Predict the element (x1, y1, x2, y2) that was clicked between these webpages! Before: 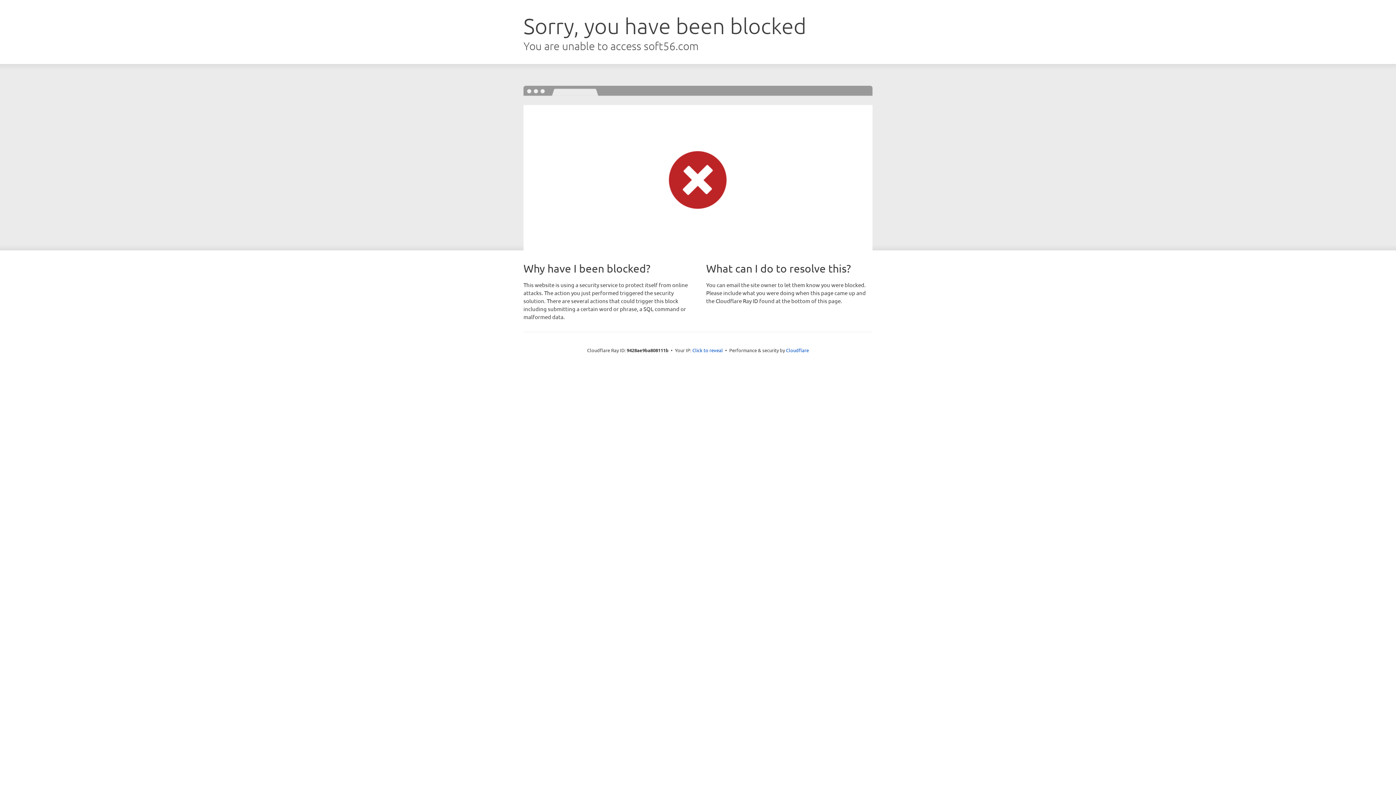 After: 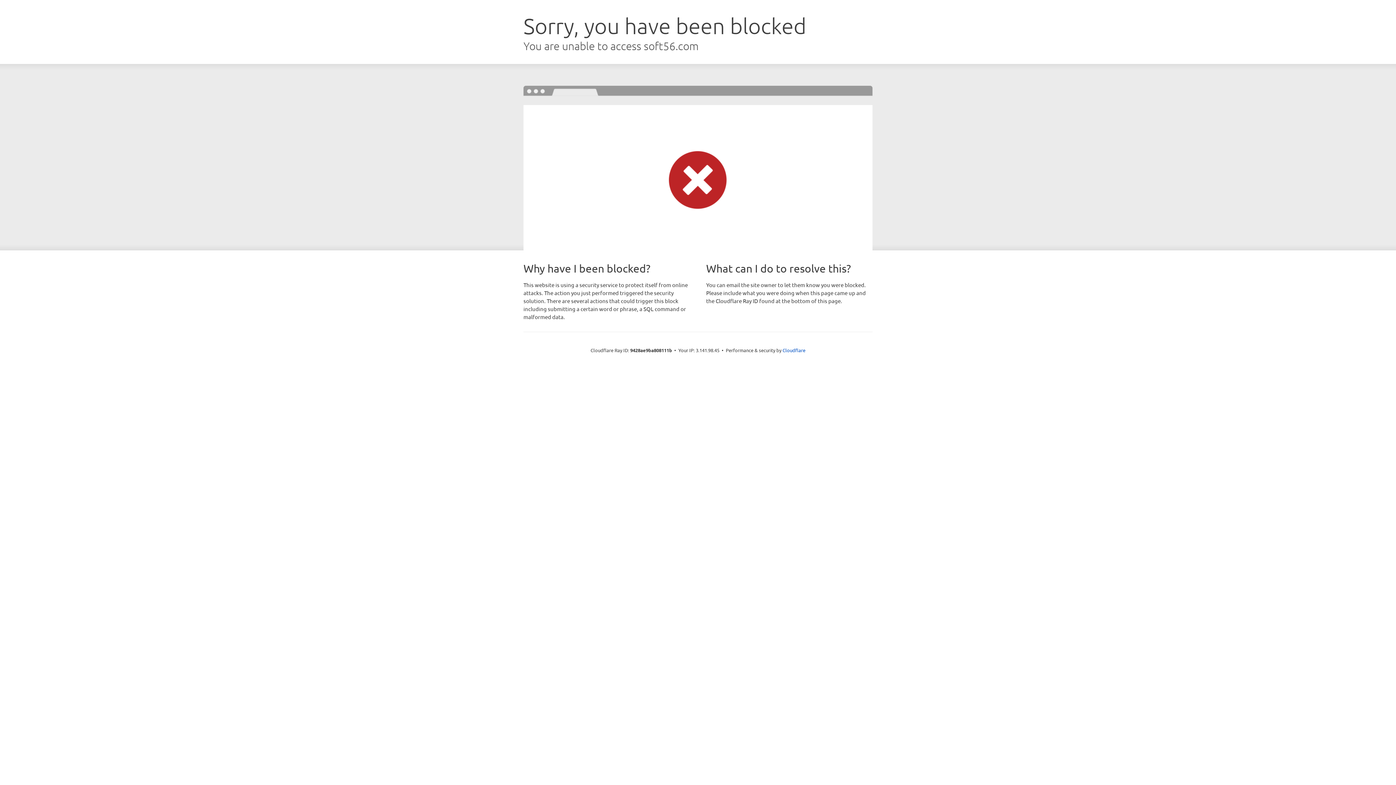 Action: bbox: (692, 346, 723, 353) label: Click to reveal